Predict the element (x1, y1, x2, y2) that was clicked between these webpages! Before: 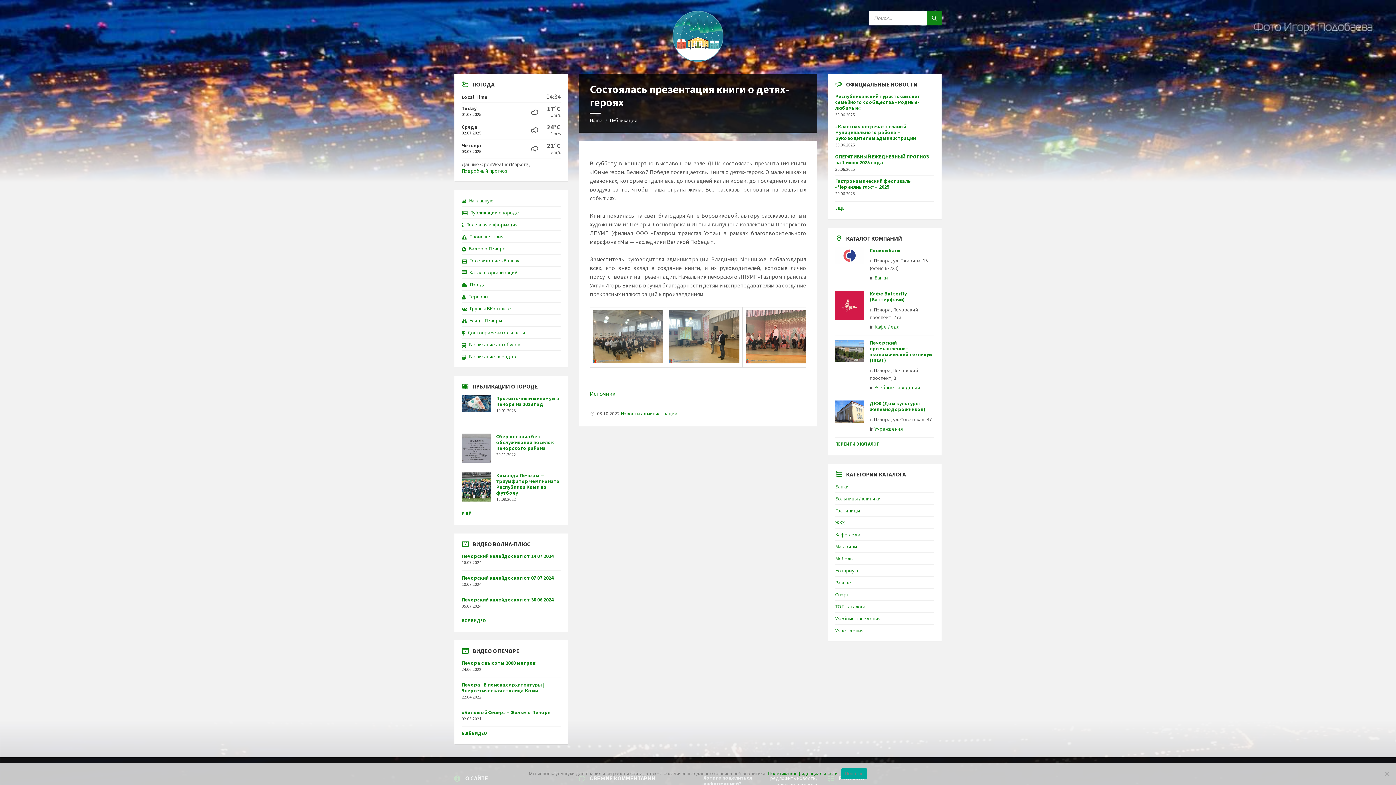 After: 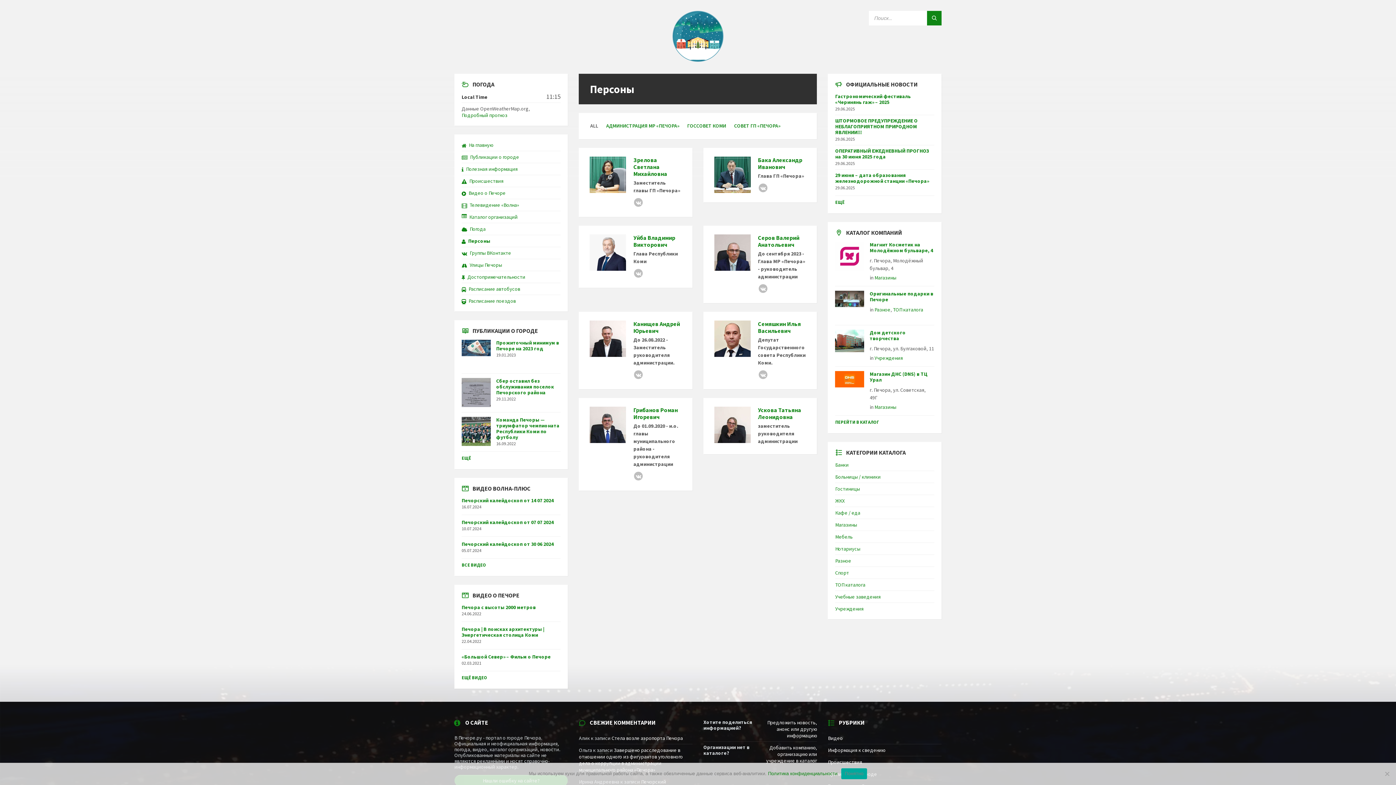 Action: label: Персоны bbox: (461, 293, 488, 300)